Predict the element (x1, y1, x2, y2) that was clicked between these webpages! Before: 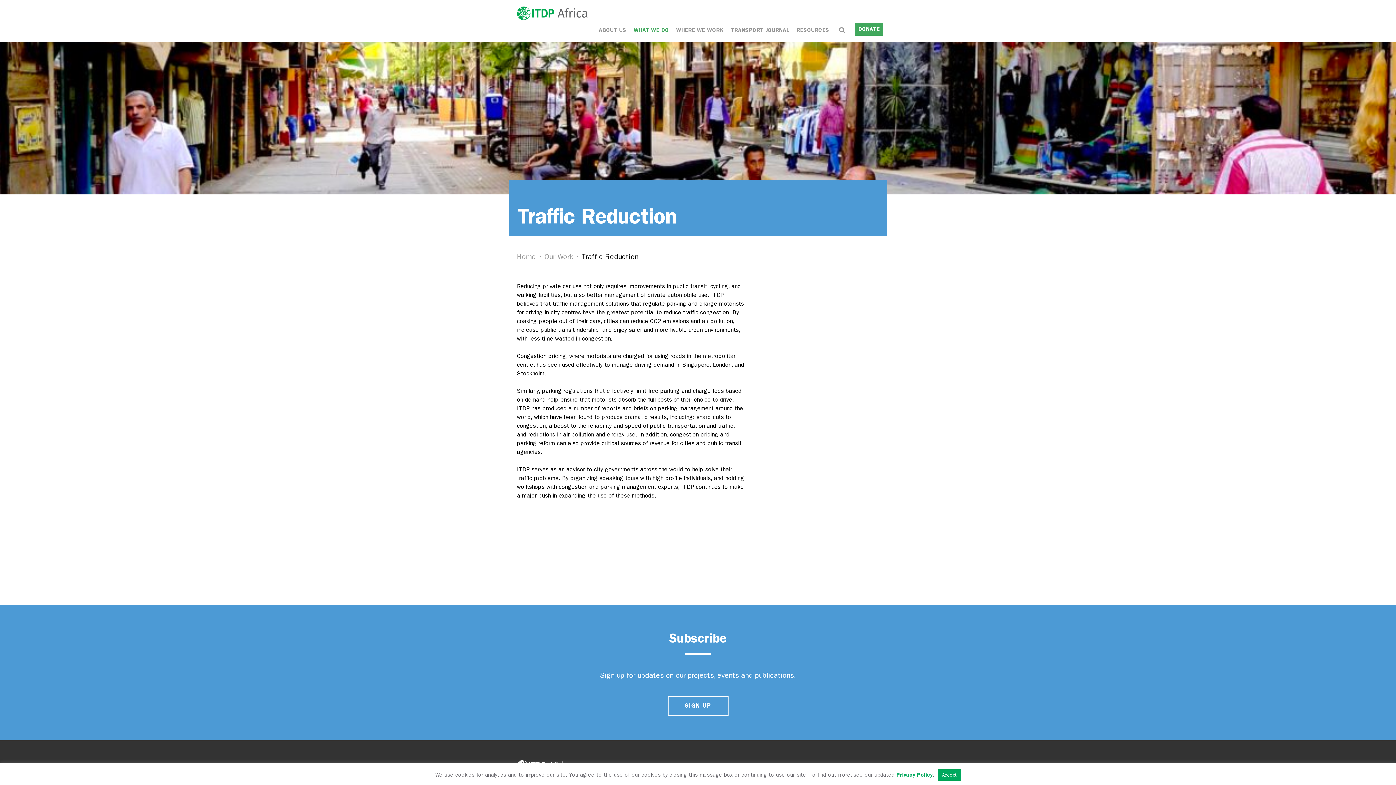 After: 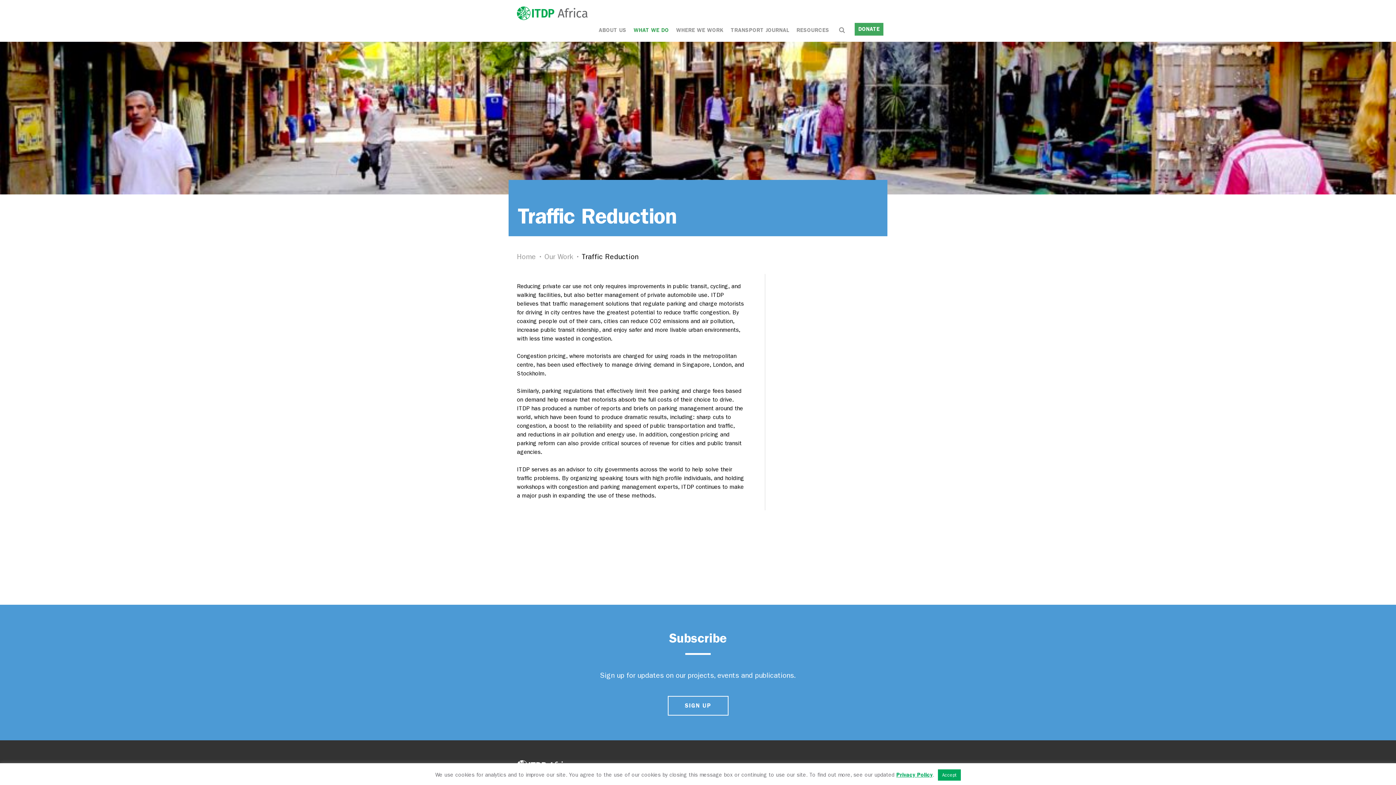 Action: label: Privacy Policy bbox: (896, 772, 932, 778)